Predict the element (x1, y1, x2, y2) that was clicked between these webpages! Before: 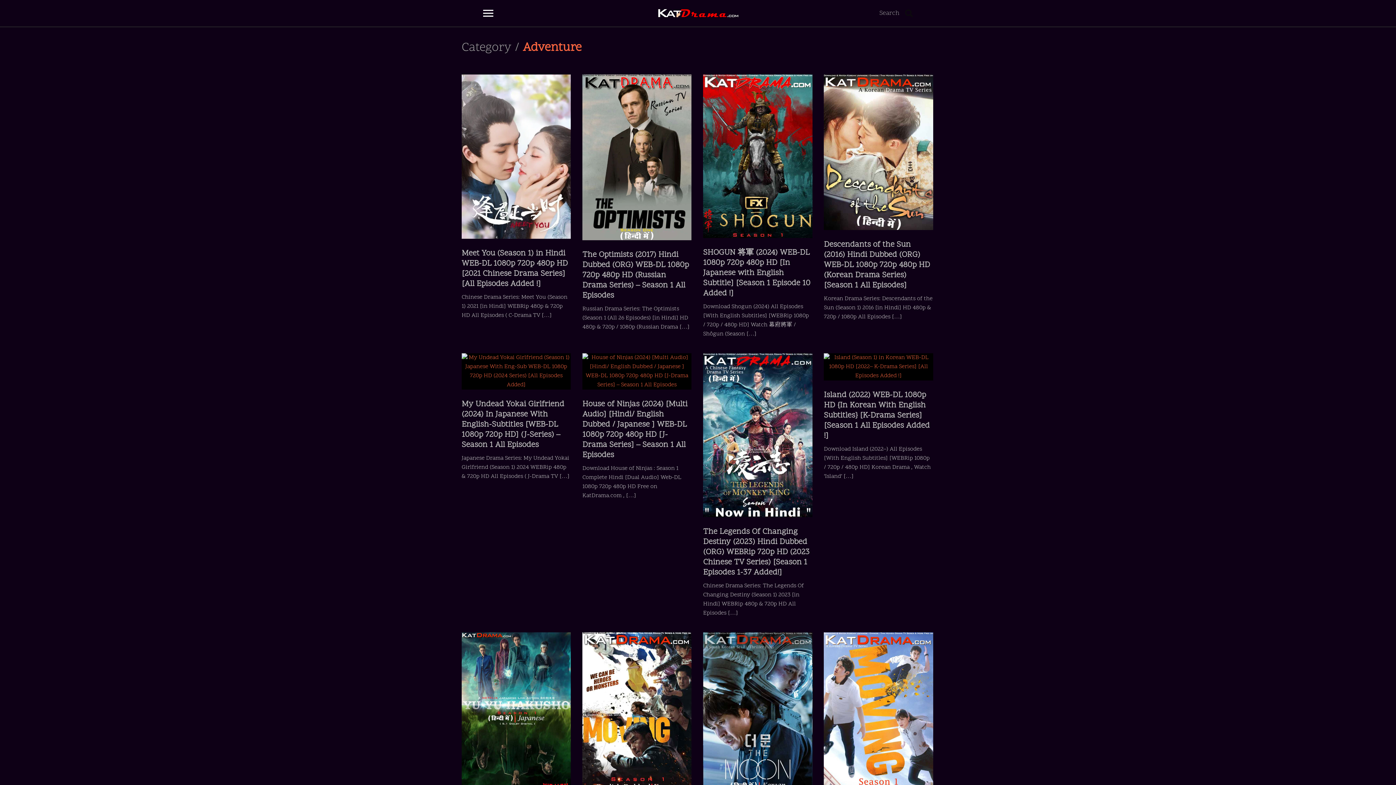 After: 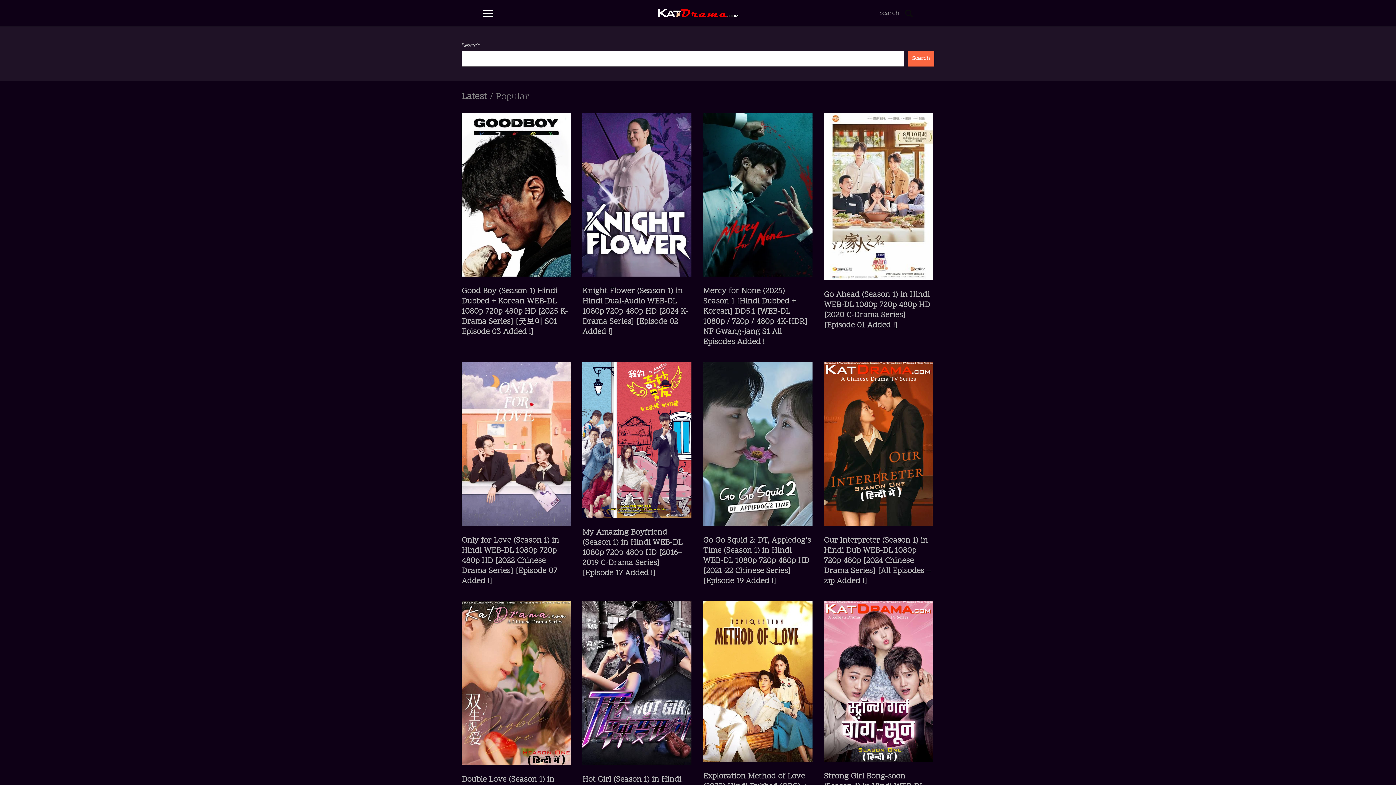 Action: bbox: (657, 9, 739, 17)